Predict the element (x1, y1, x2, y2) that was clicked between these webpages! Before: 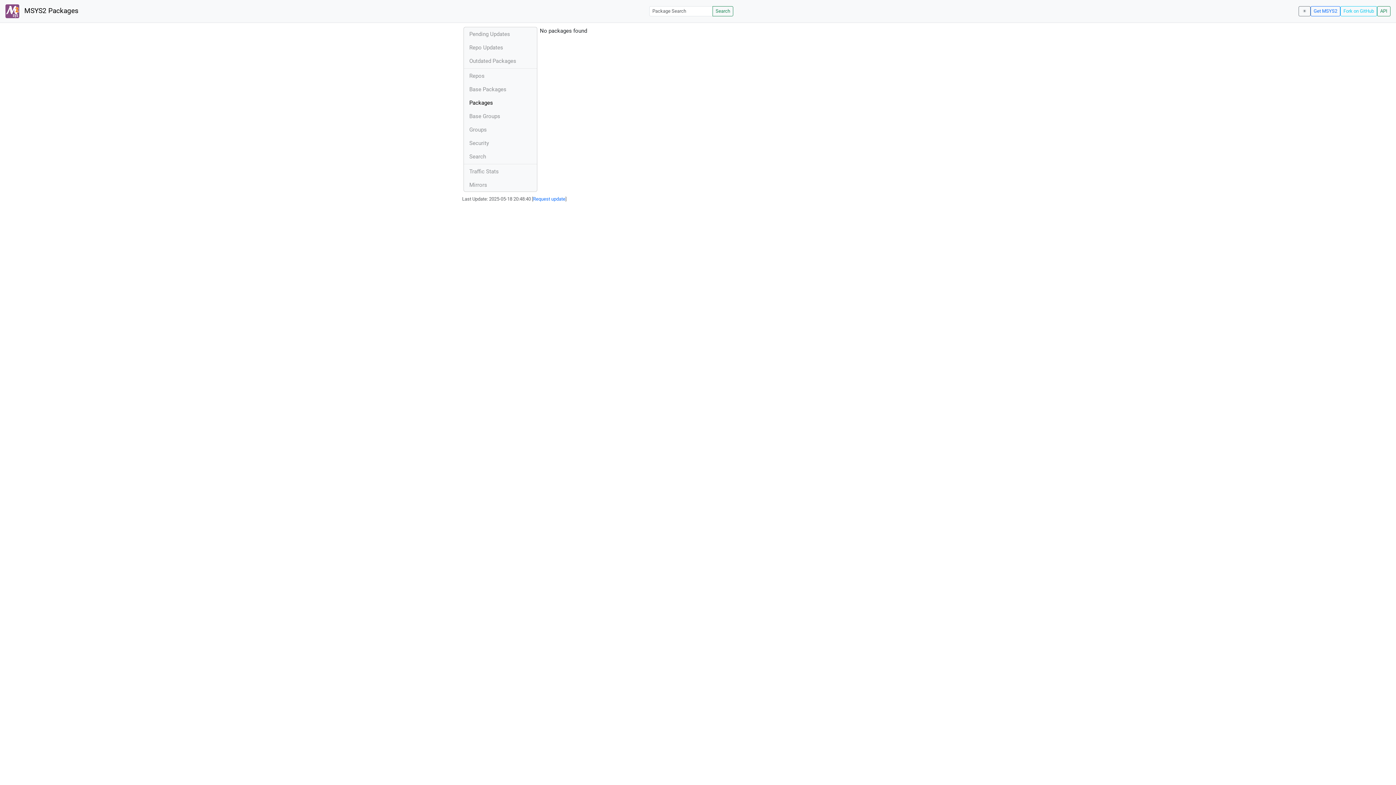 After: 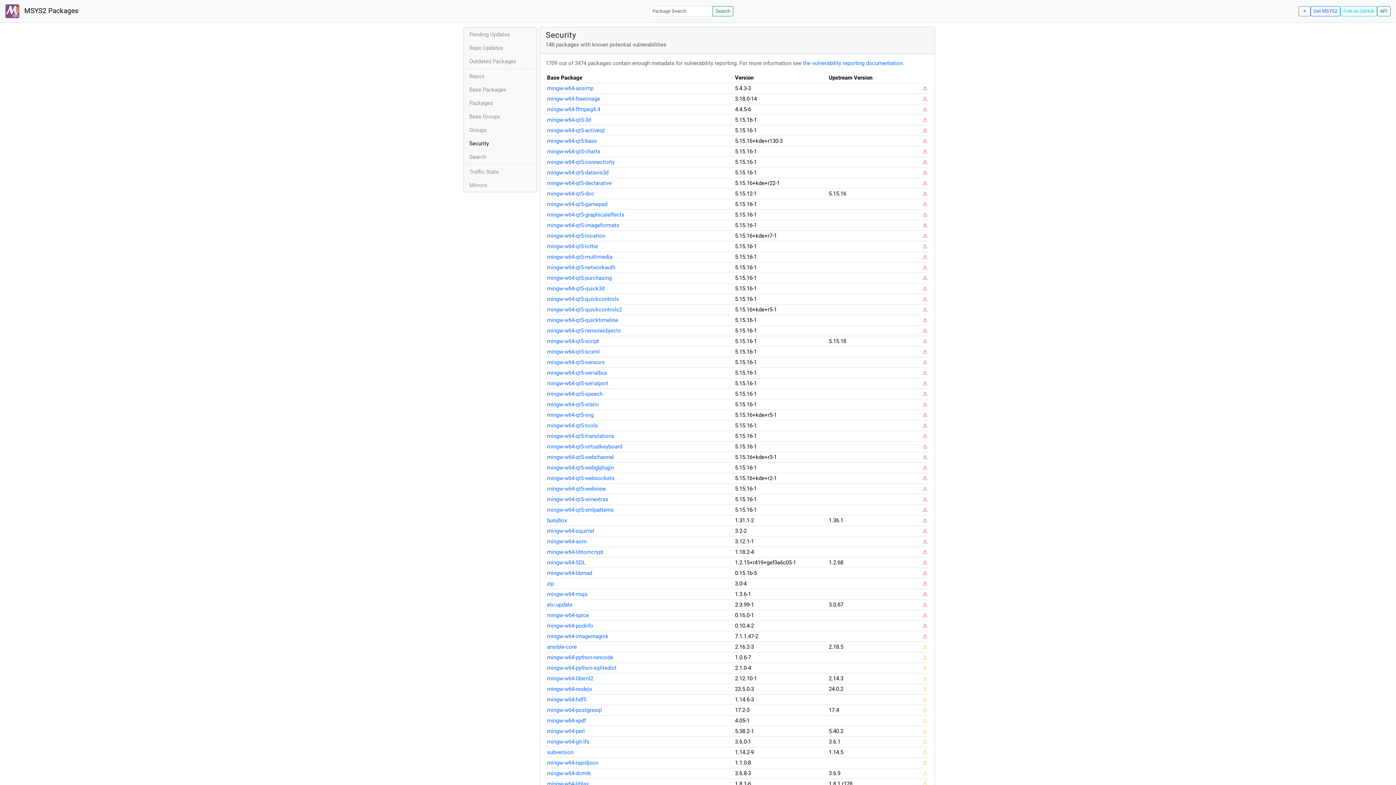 Action: bbox: (464, 136, 536, 149) label: Security